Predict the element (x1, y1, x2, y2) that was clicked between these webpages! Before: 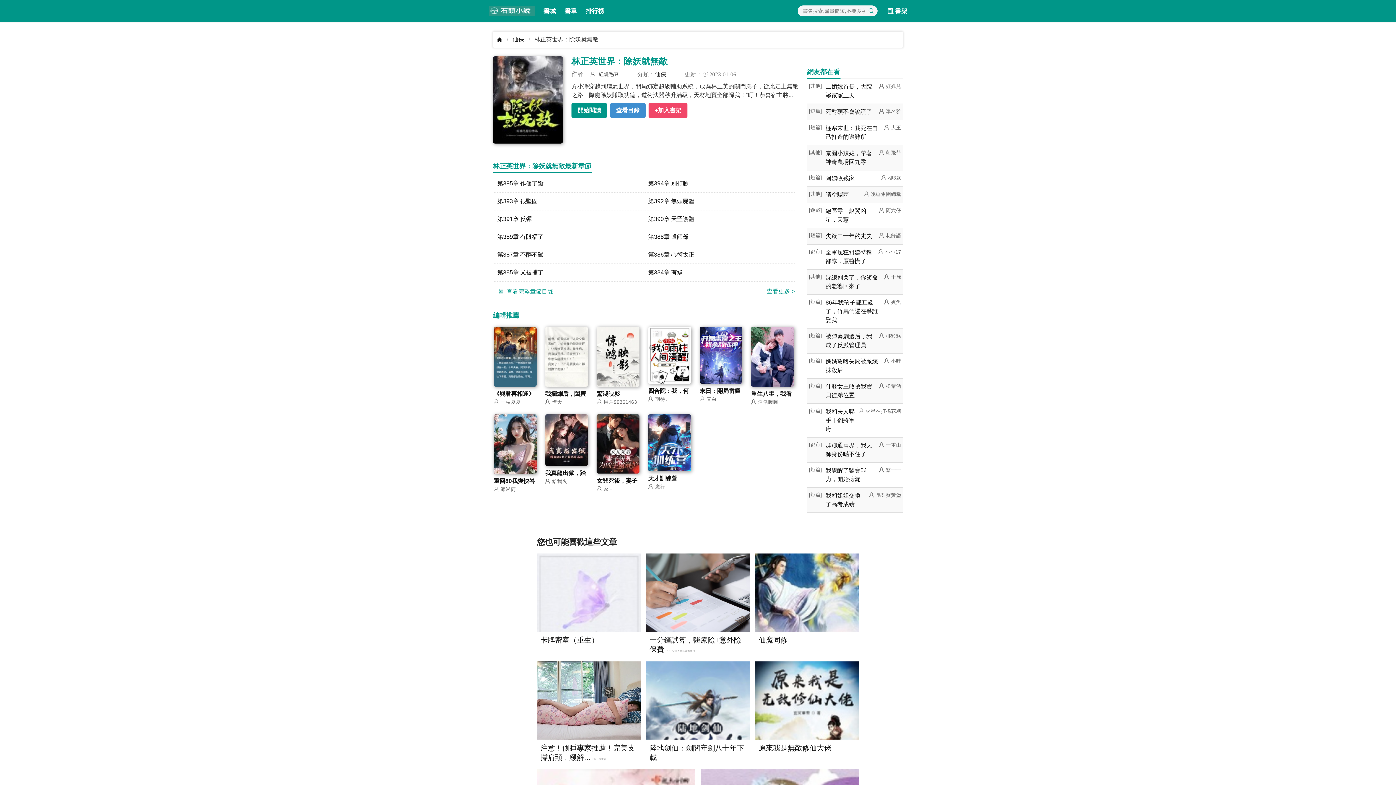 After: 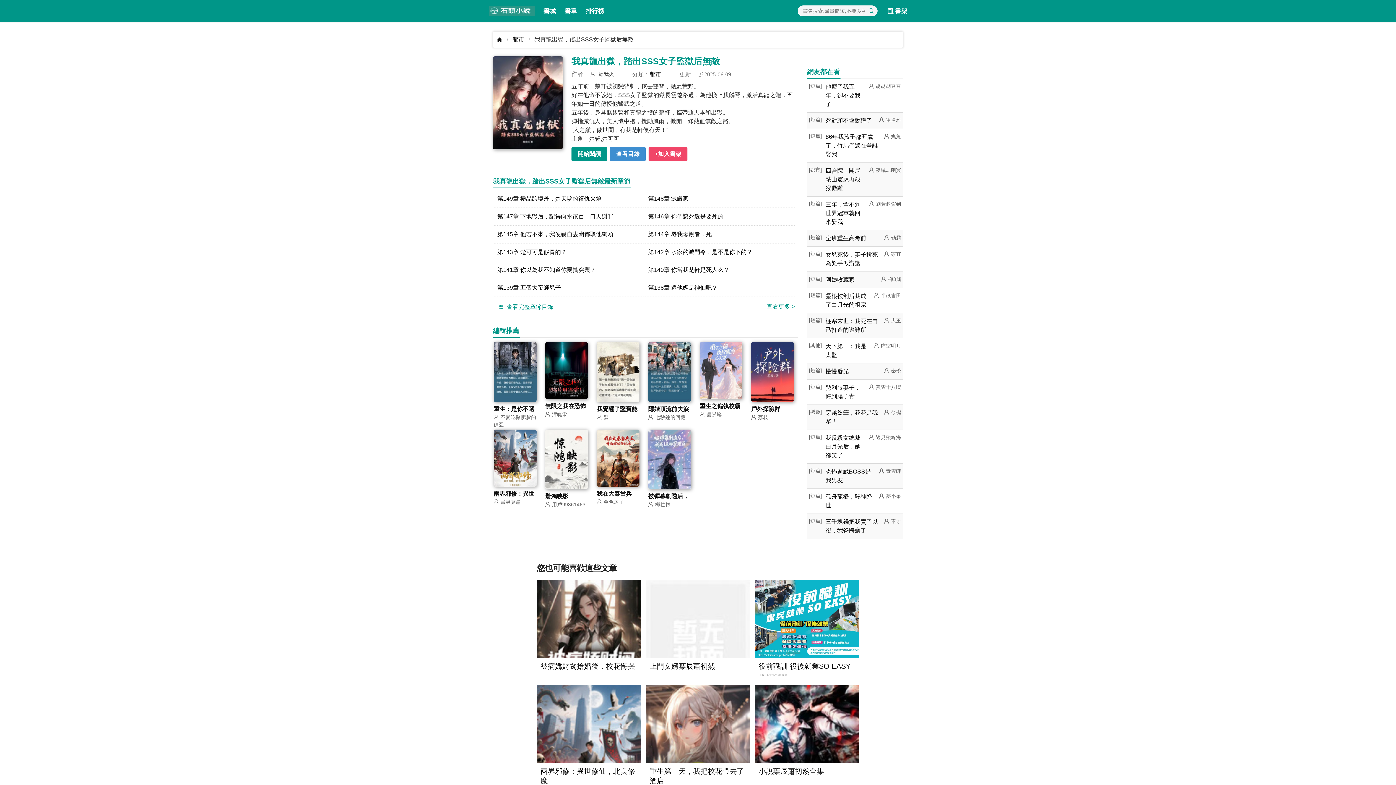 Action: bbox: (545, 461, 588, 467)